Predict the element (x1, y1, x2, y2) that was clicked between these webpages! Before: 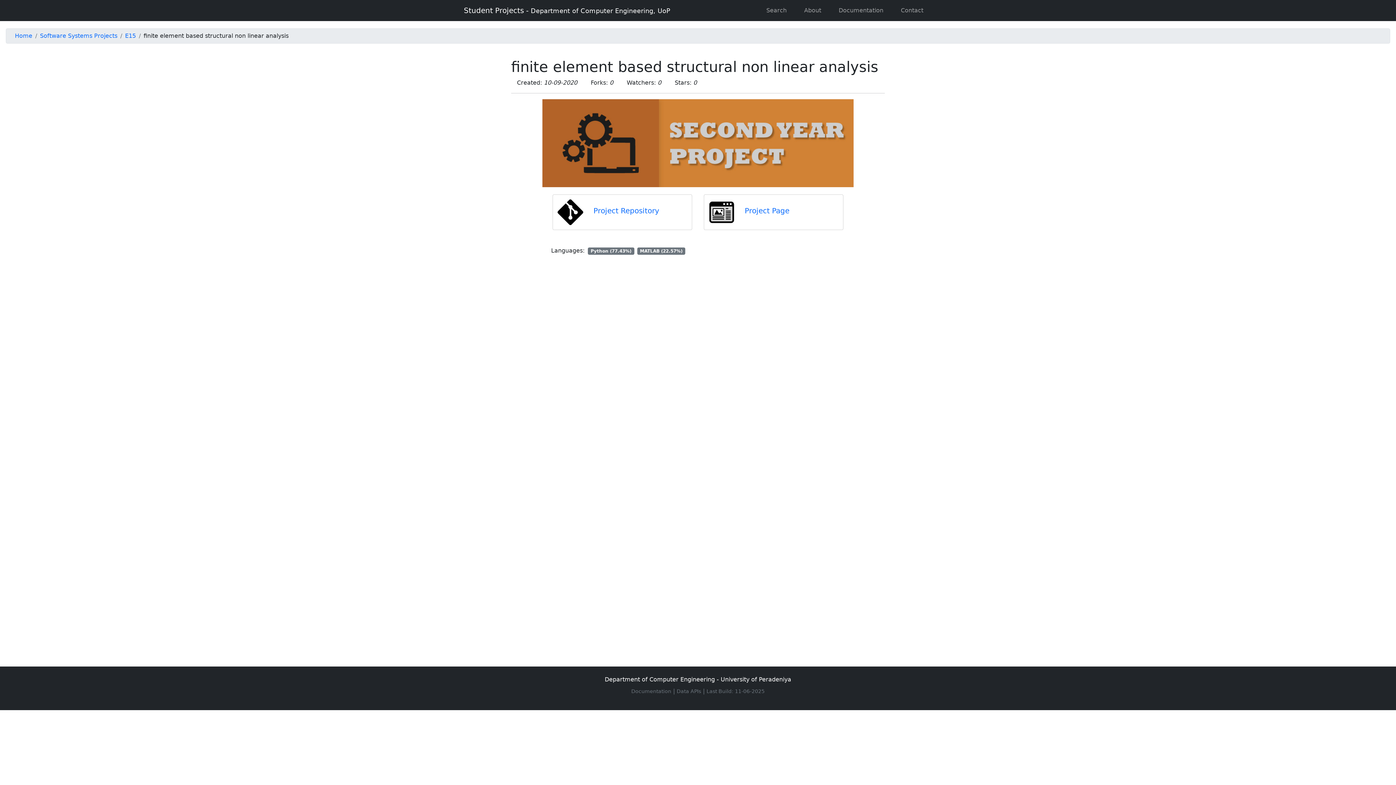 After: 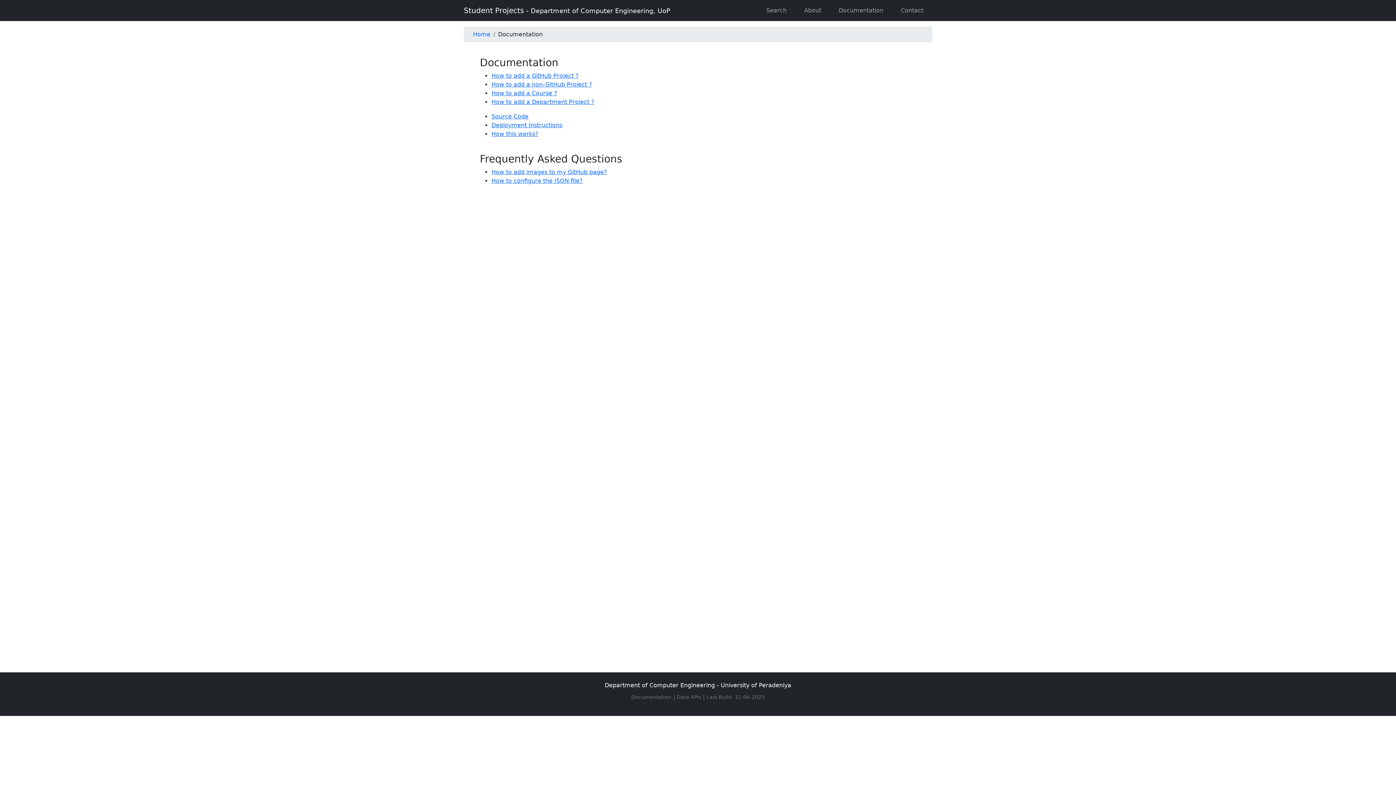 Action: bbox: (631, 688, 671, 694) label: Documentation